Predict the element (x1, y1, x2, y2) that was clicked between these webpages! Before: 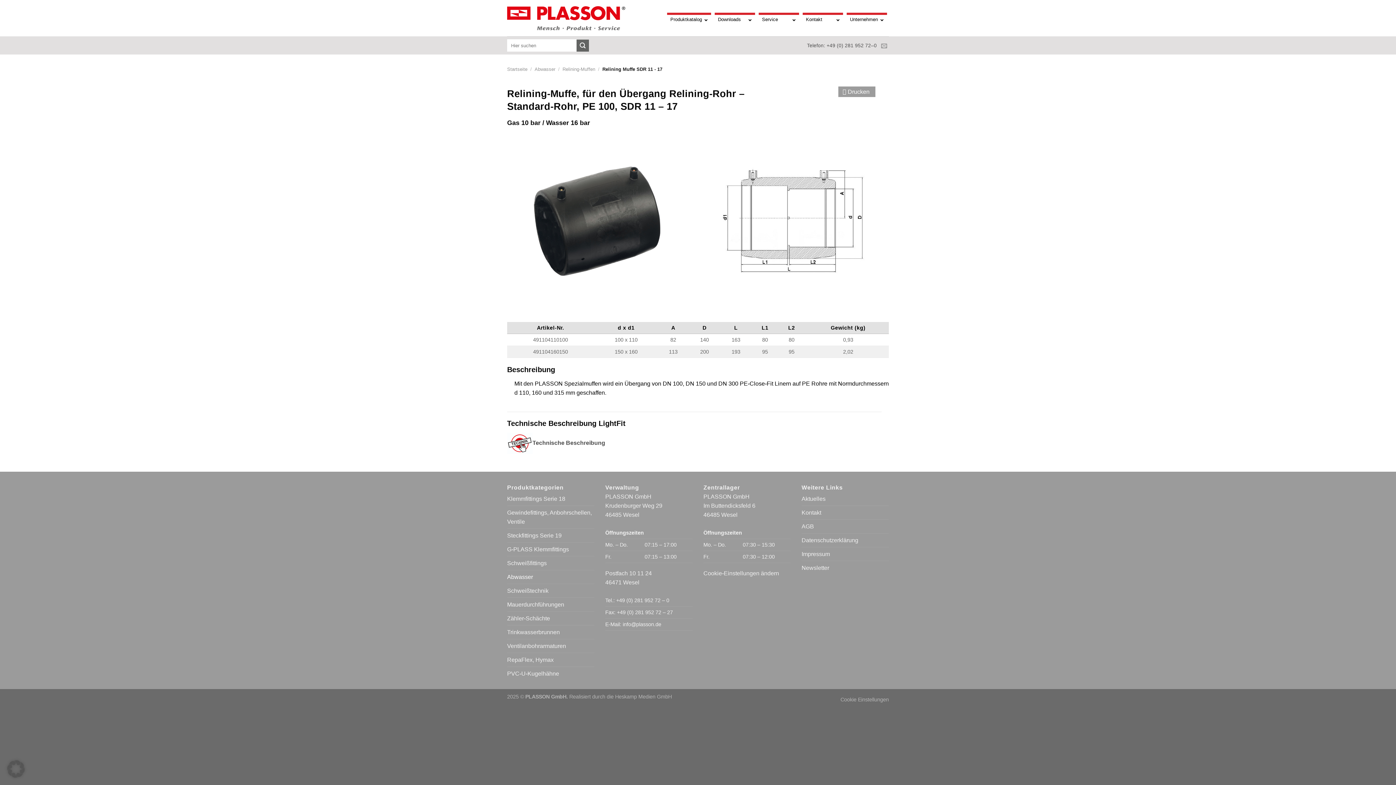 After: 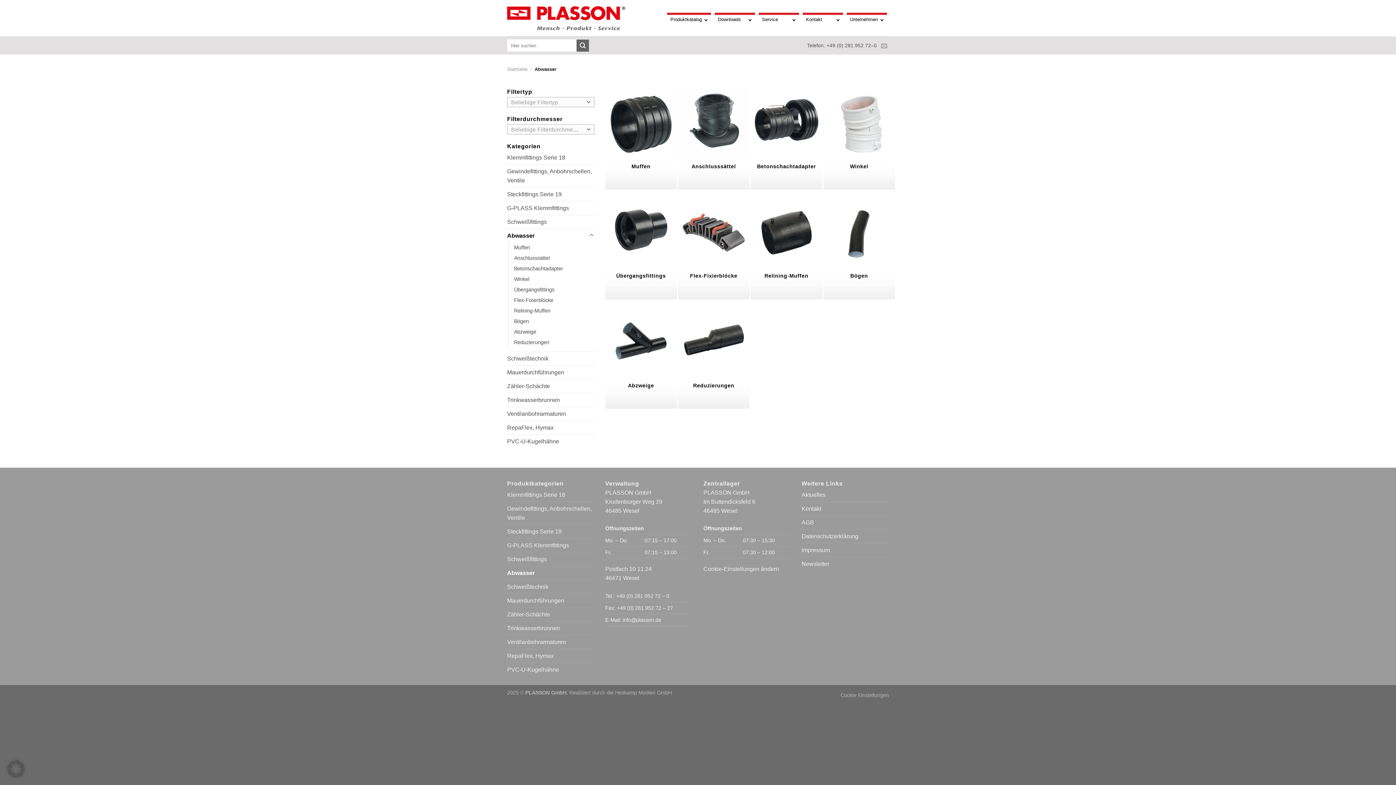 Action: bbox: (507, 570, 594, 584) label: Abwasser